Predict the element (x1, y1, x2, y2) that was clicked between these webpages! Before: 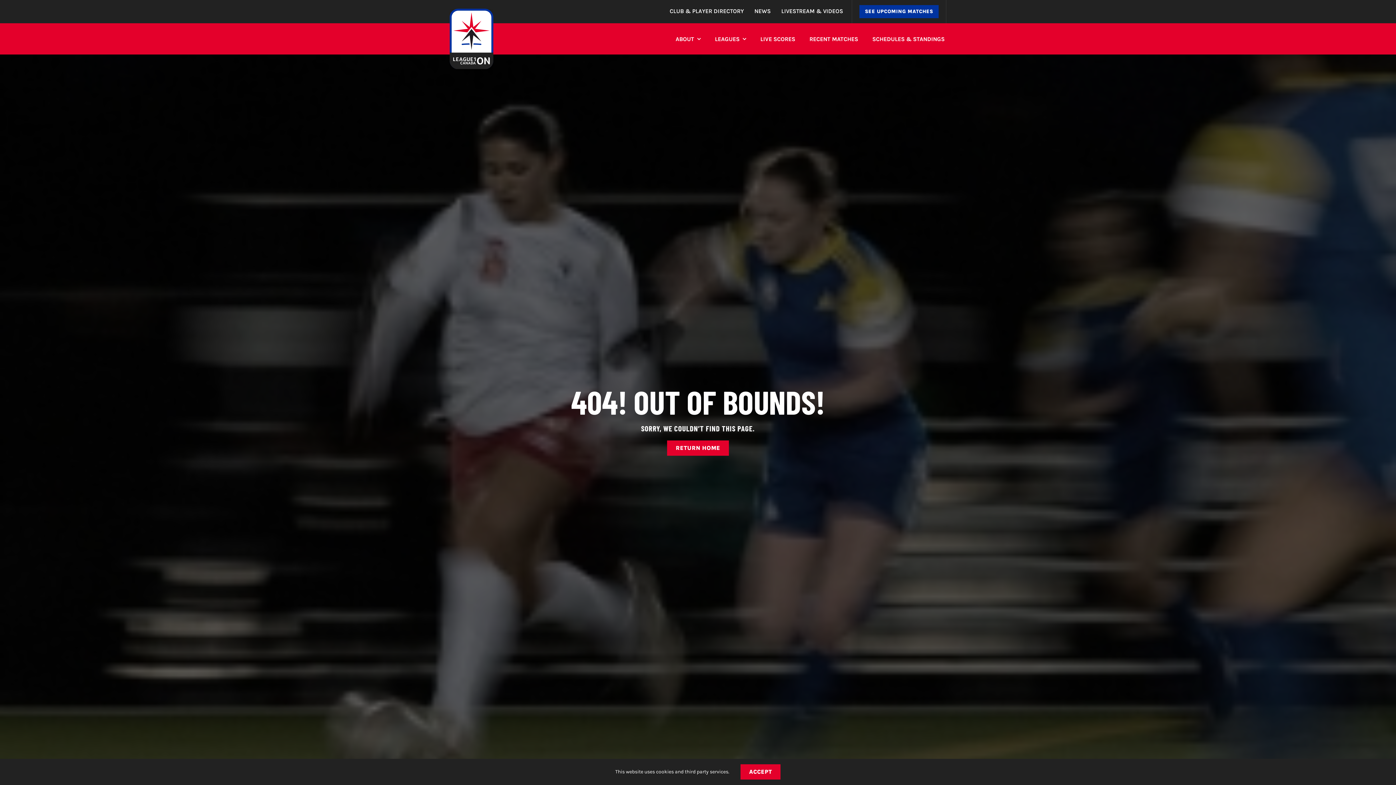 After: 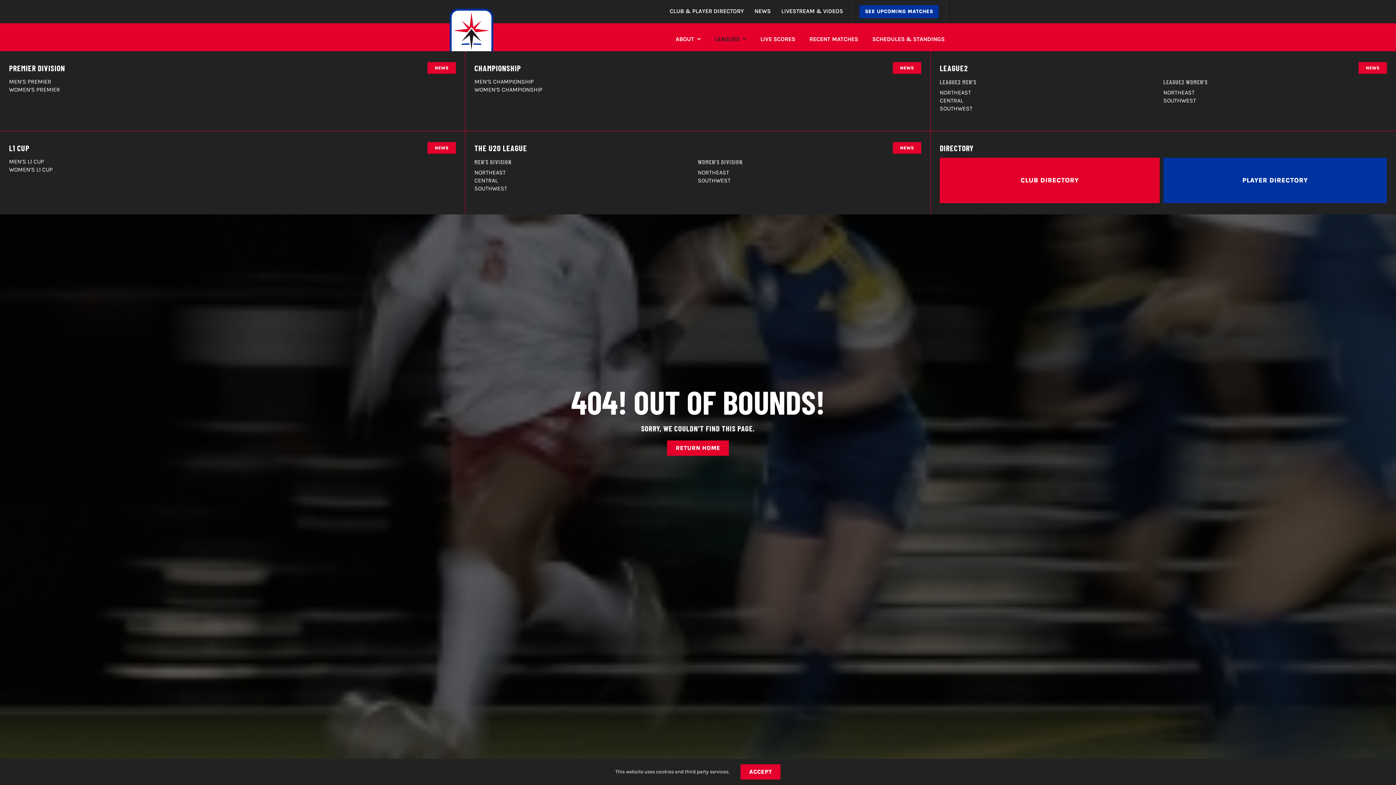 Action: bbox: (715, 28, 746, 51) label: LEAGUES